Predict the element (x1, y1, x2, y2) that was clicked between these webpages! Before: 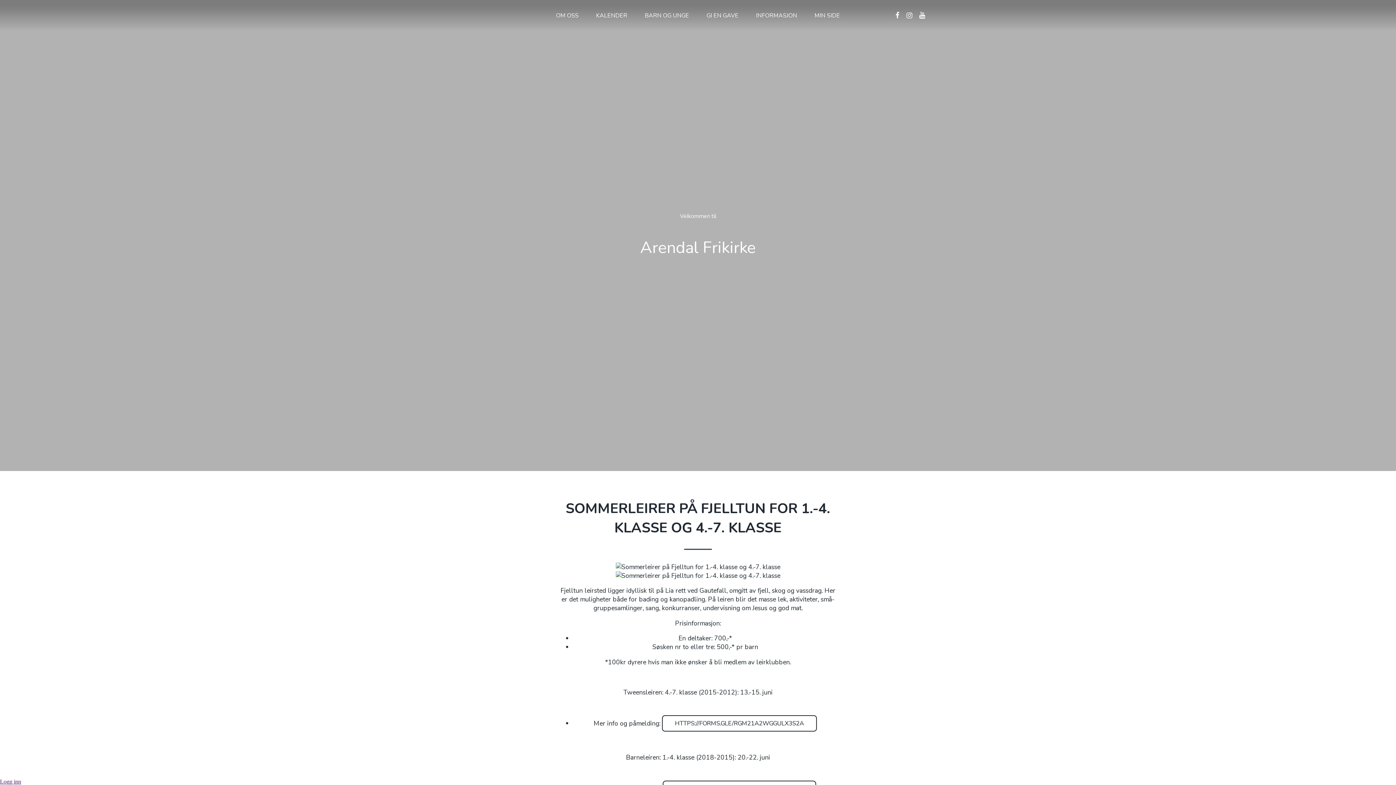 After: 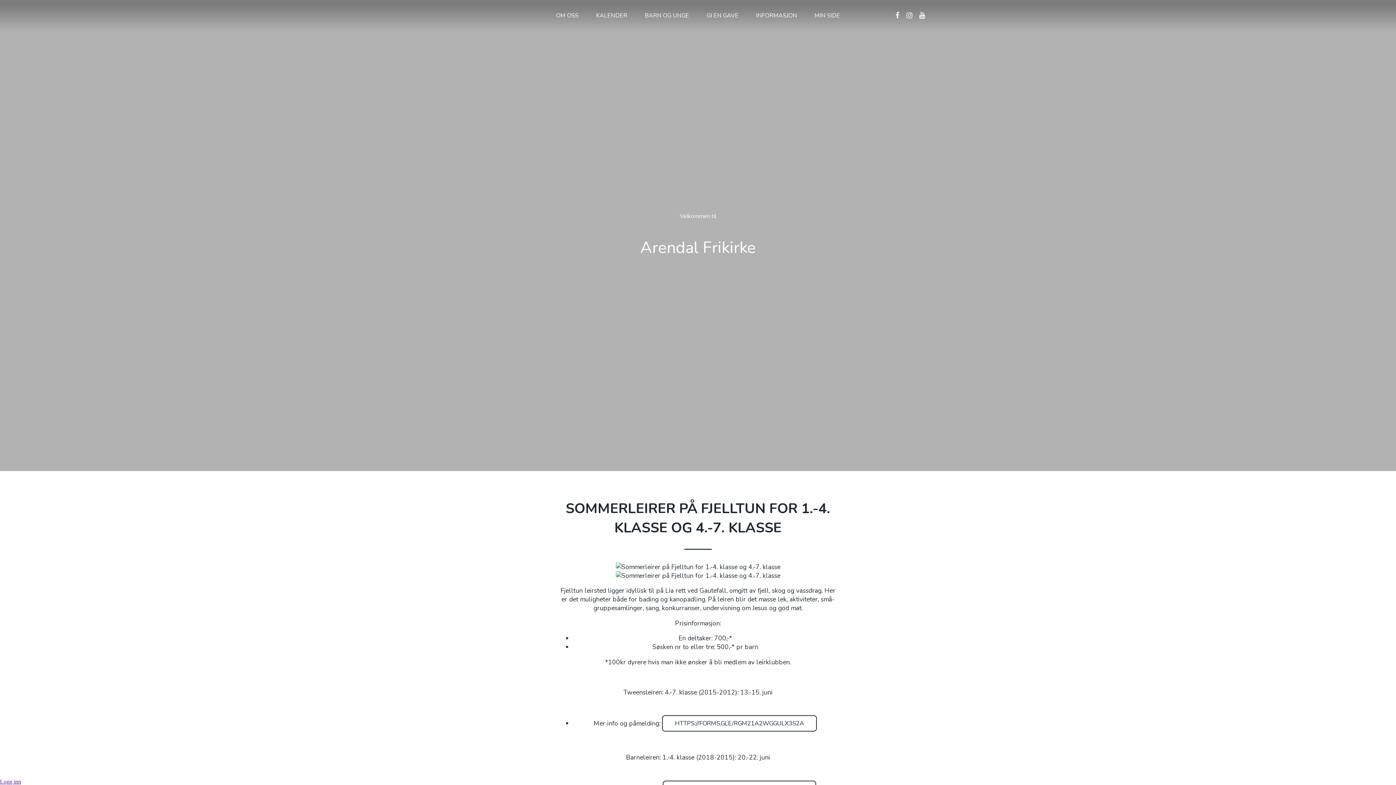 Action: bbox: (0, 778, 21, 785) label: Logg inn